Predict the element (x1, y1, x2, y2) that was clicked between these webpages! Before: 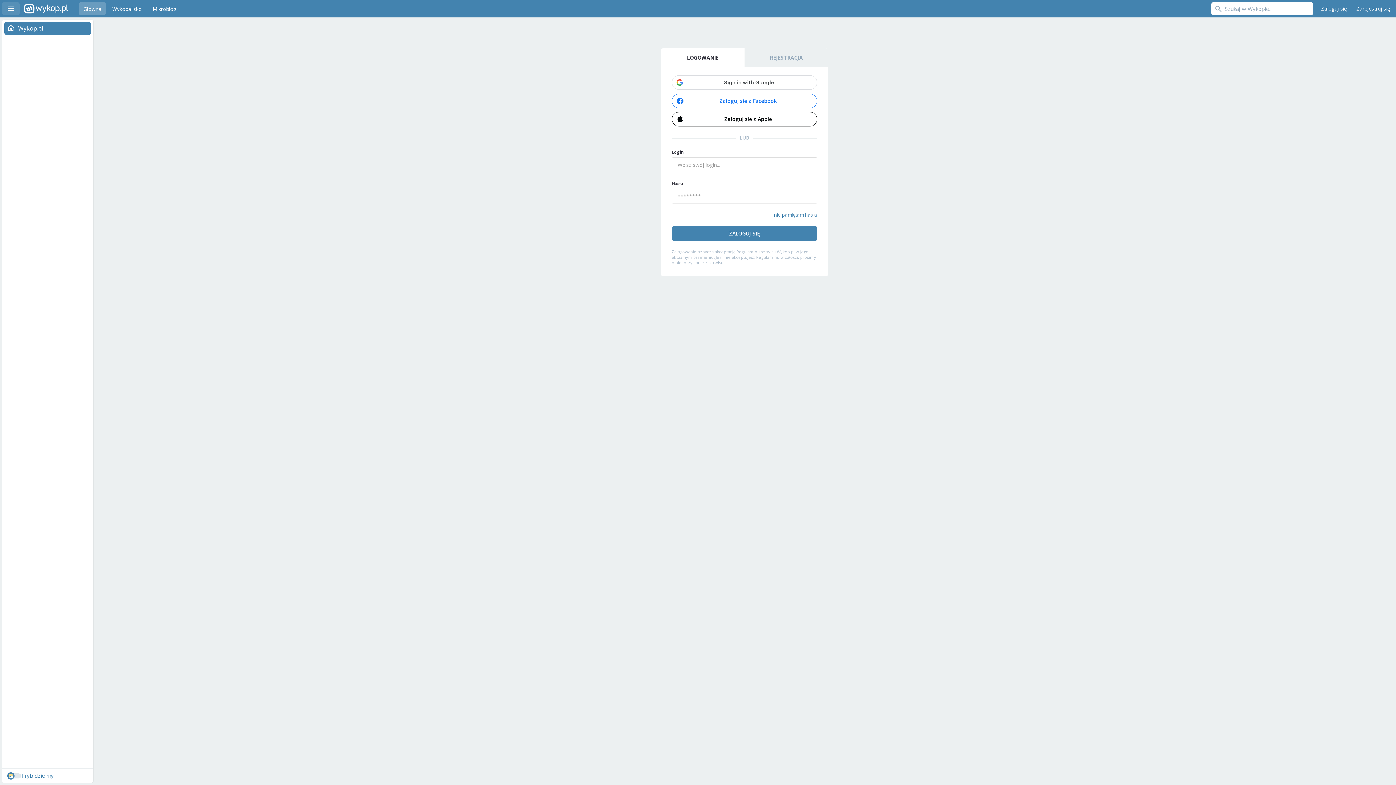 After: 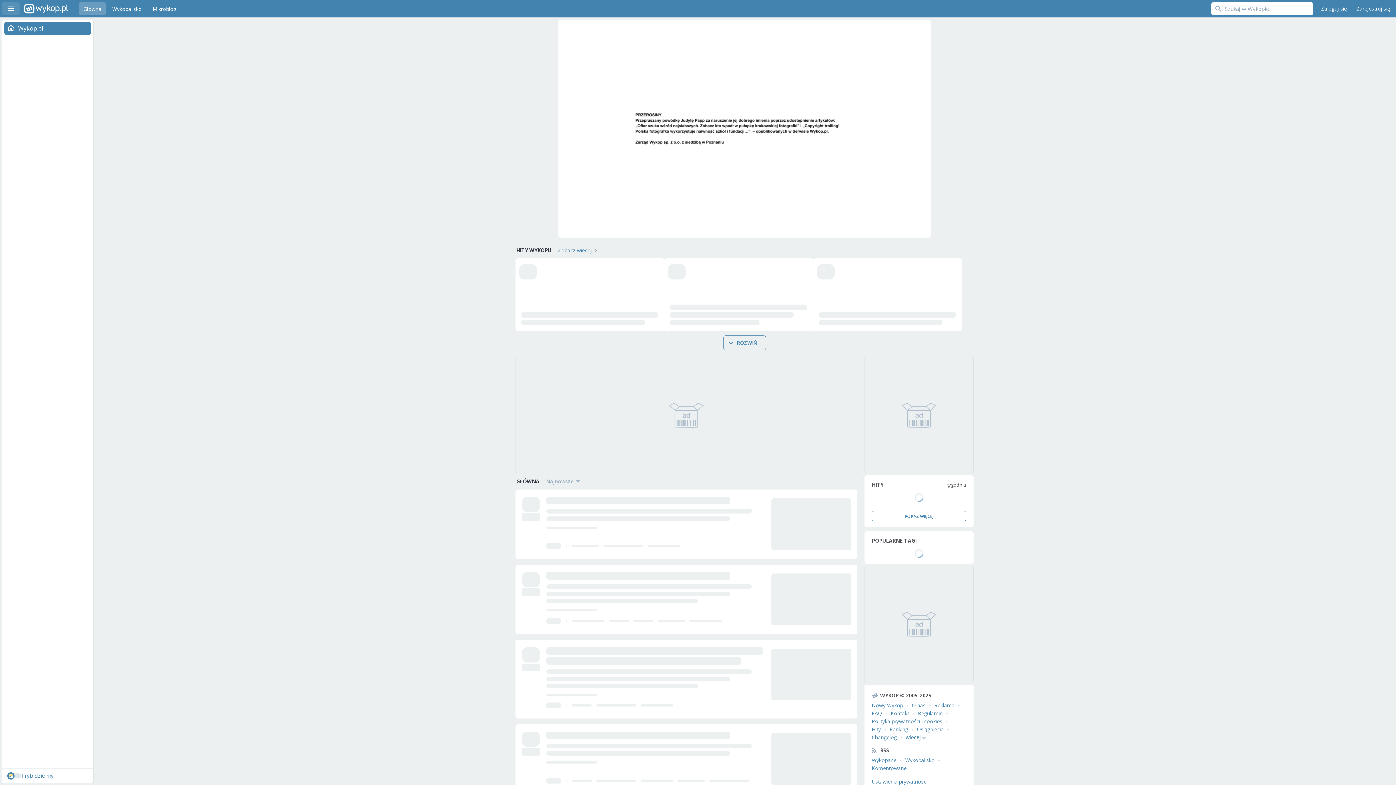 Action: bbox: (24, 0, 68, 17) label: Wykop.pl